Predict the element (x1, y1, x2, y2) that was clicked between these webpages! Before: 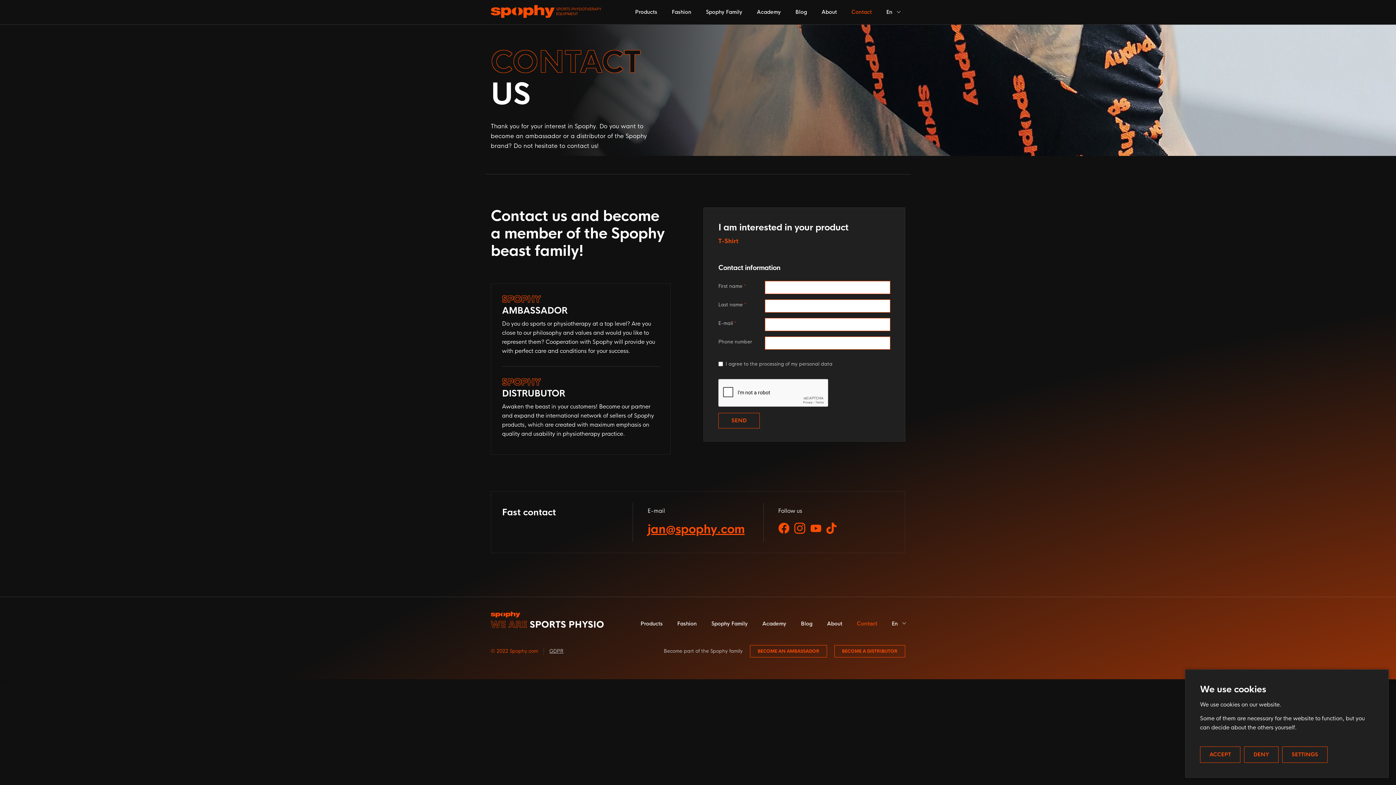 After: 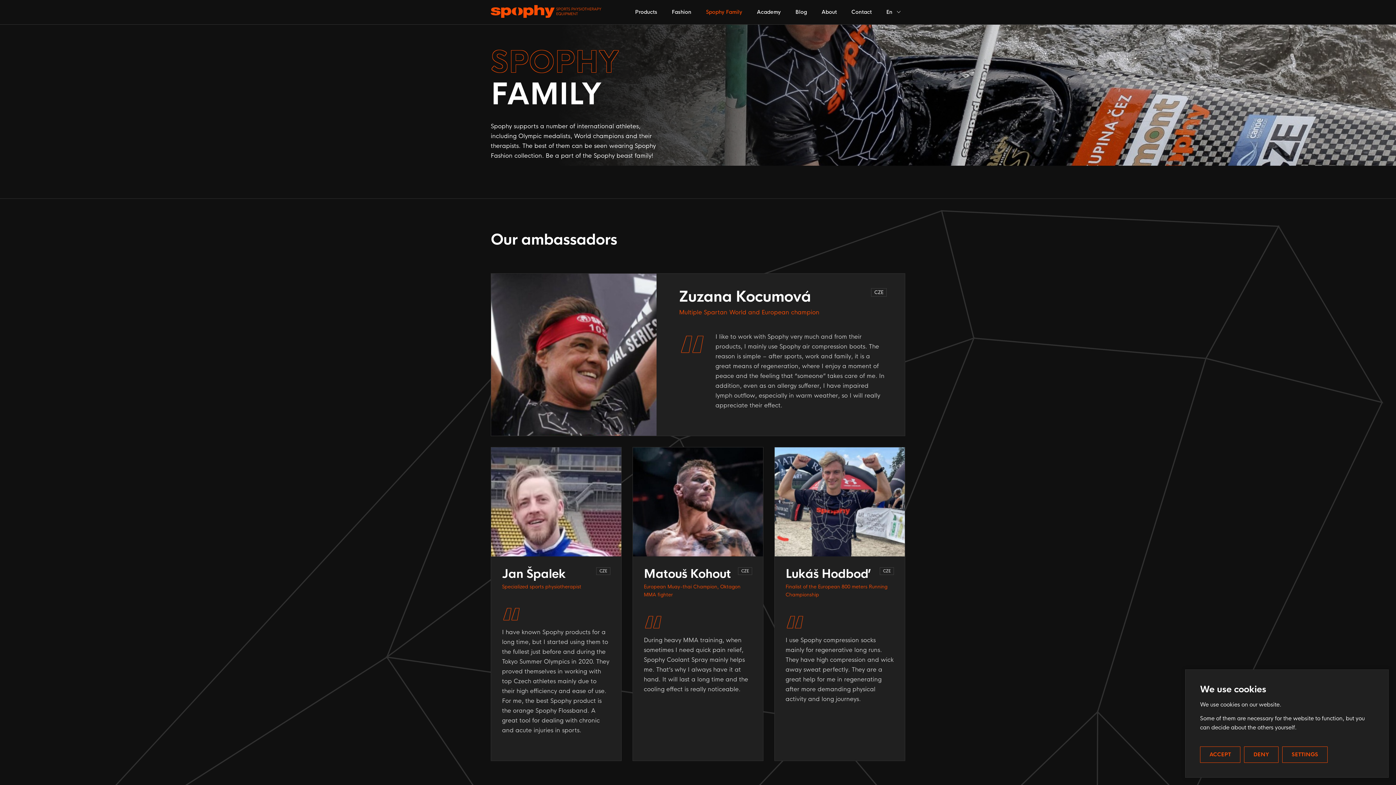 Action: label: Spophy Family bbox: (700, 3, 748, 20)